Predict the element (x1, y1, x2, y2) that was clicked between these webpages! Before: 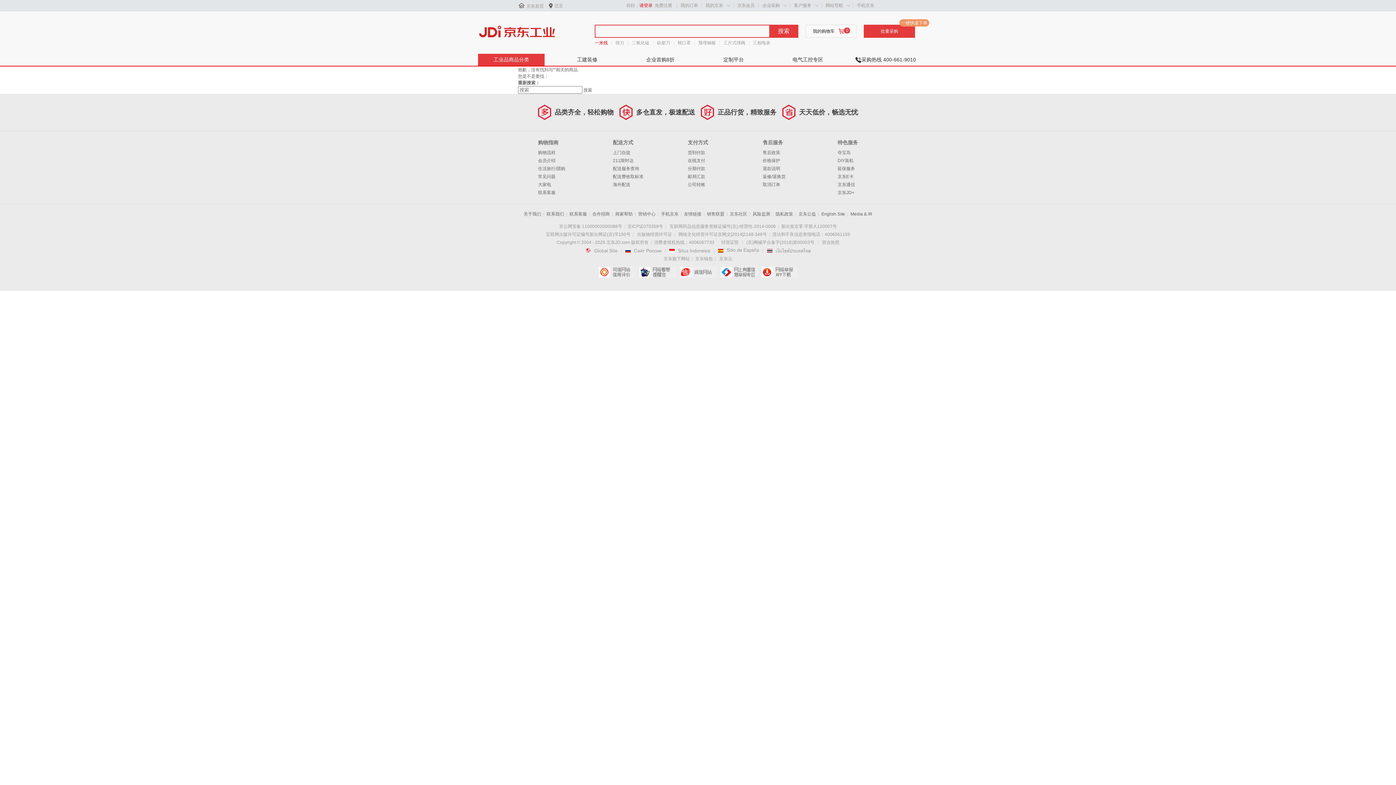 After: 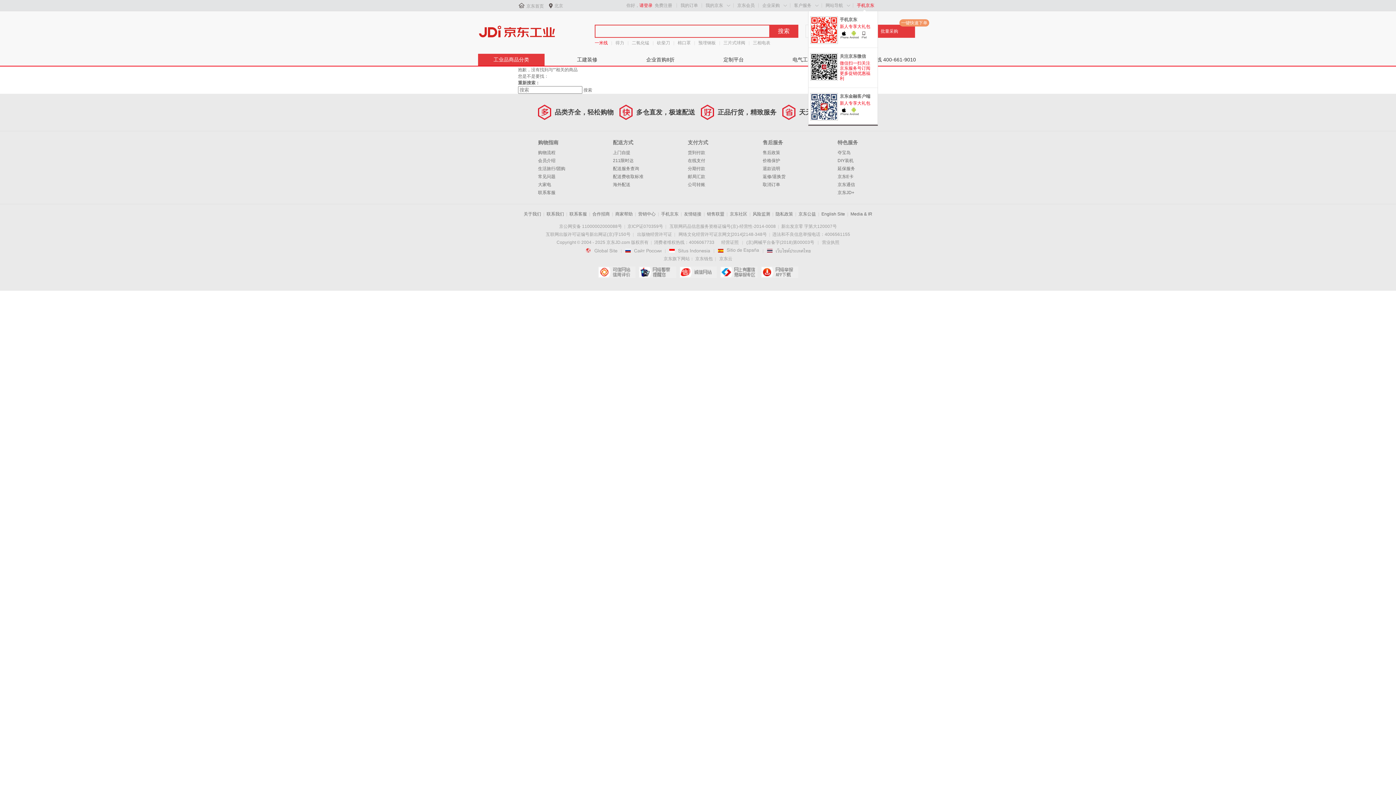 Action: bbox: (857, 2, 874, 8) label: 手机京东